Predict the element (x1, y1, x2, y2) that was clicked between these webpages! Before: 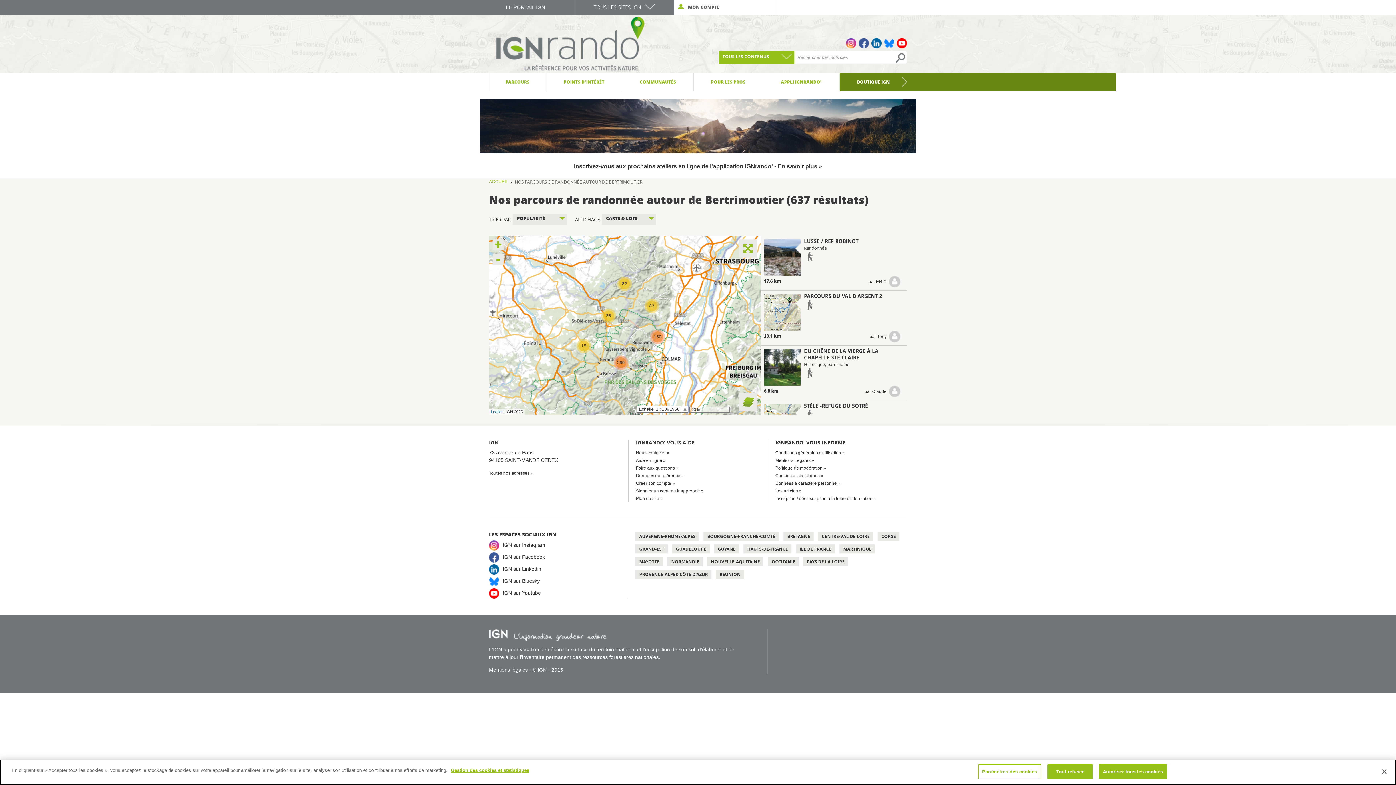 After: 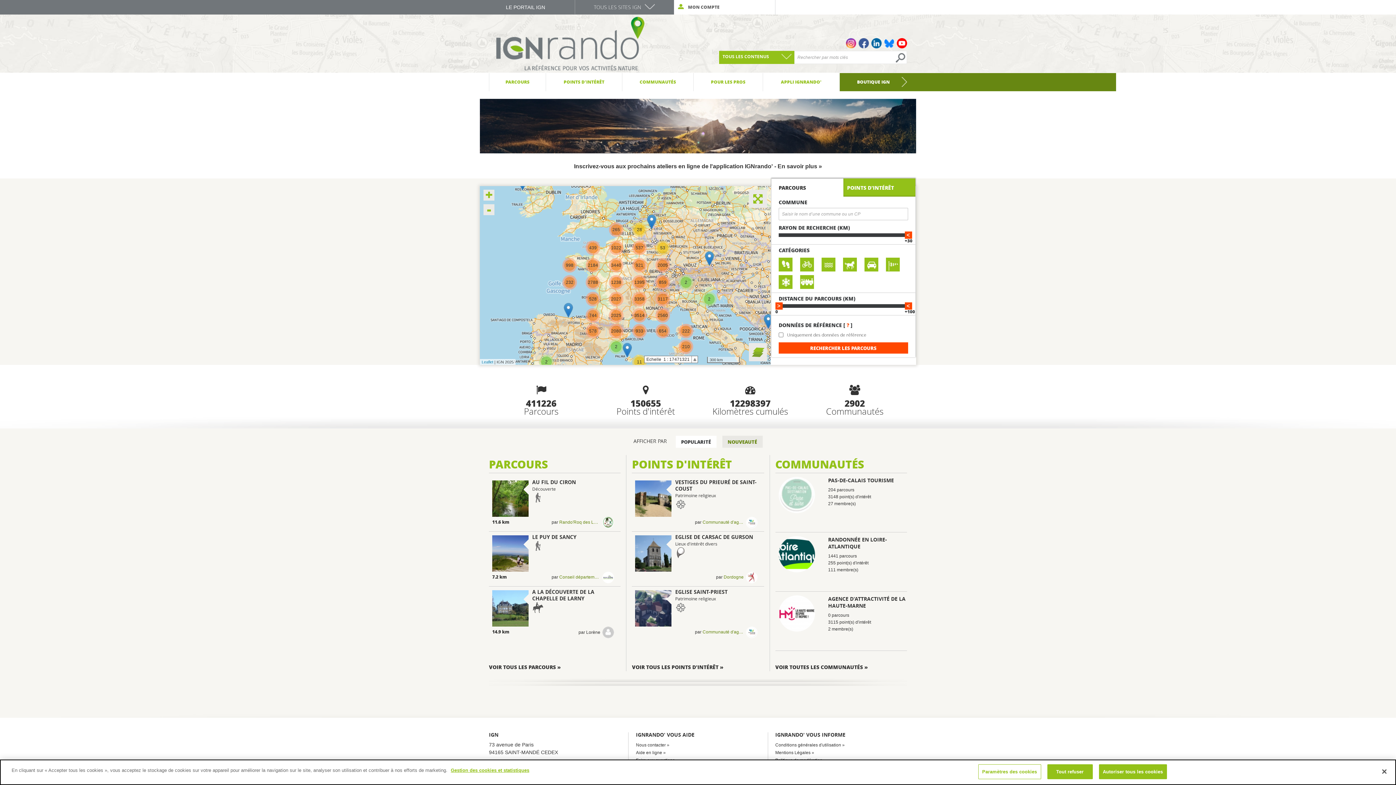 Action: bbox: (494, 14, 646, 73)